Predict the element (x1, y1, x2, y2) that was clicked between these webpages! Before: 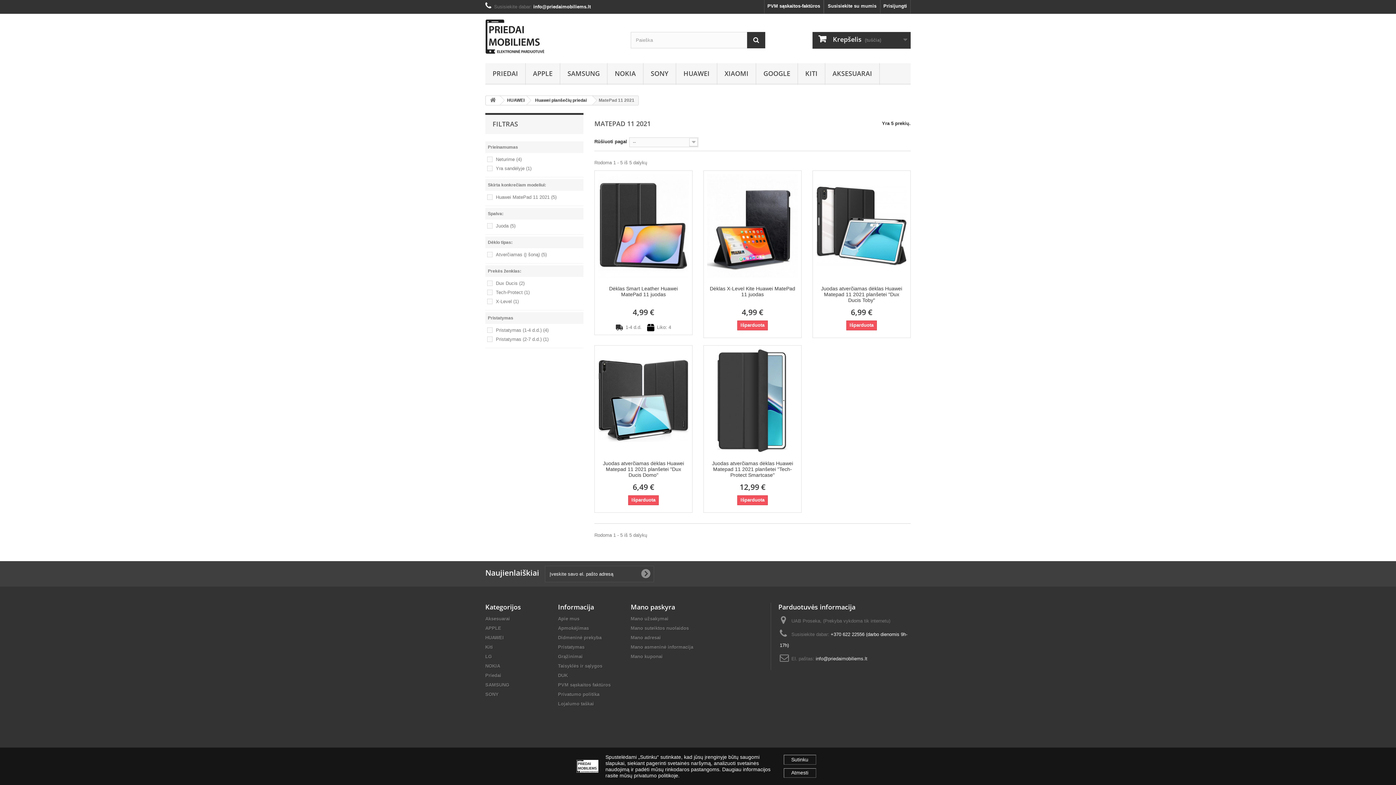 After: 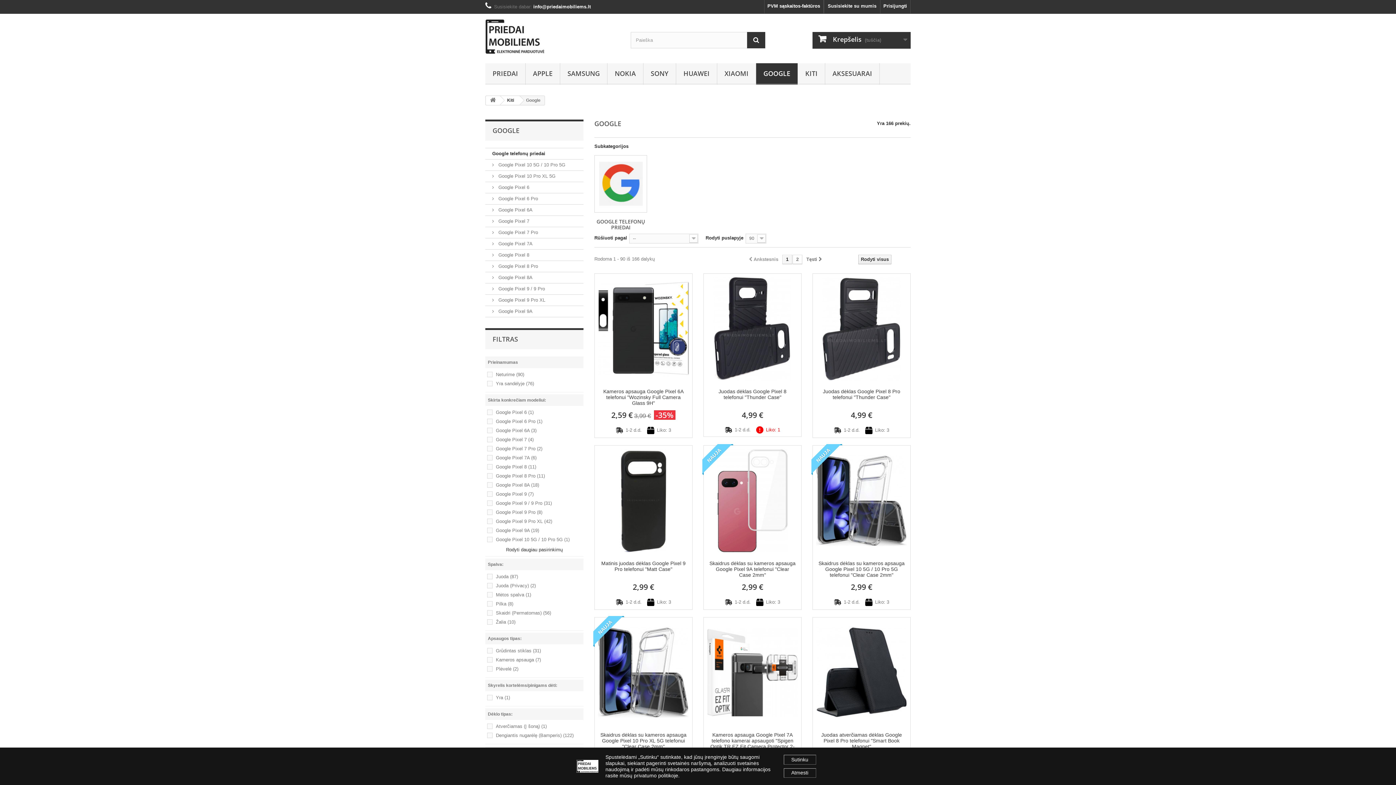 Action: label: GOOGLE bbox: (756, 63, 797, 84)